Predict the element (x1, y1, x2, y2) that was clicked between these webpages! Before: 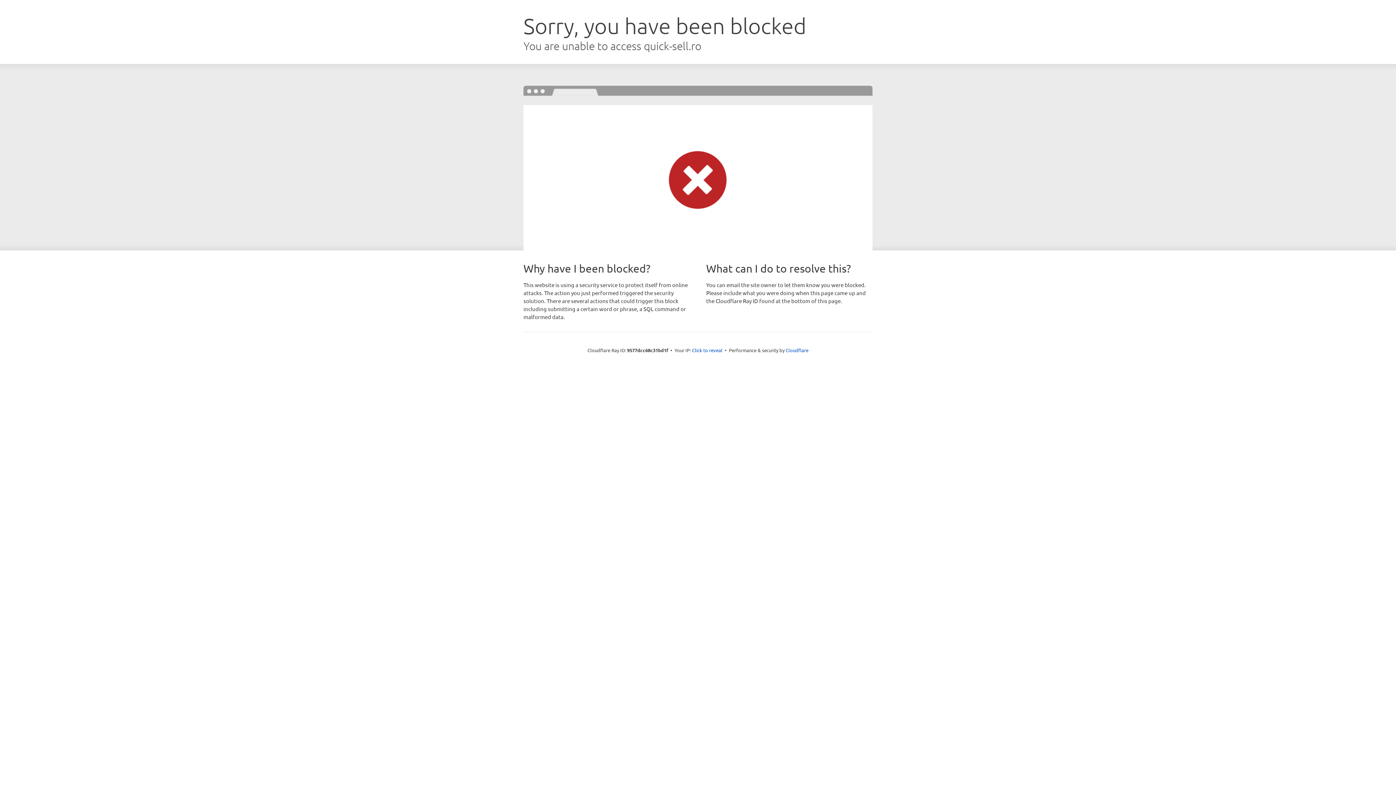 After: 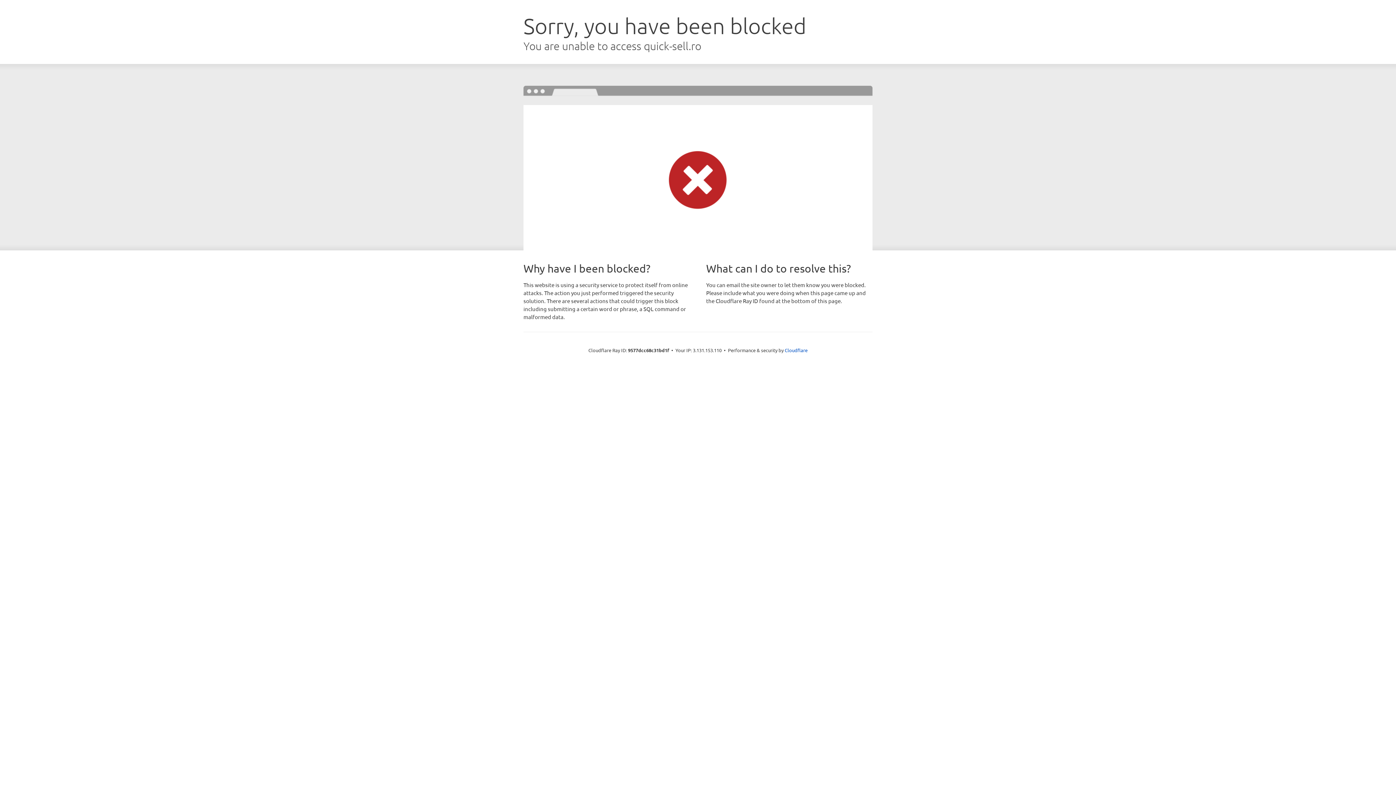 Action: label: Click to reveal bbox: (692, 346, 722, 353)